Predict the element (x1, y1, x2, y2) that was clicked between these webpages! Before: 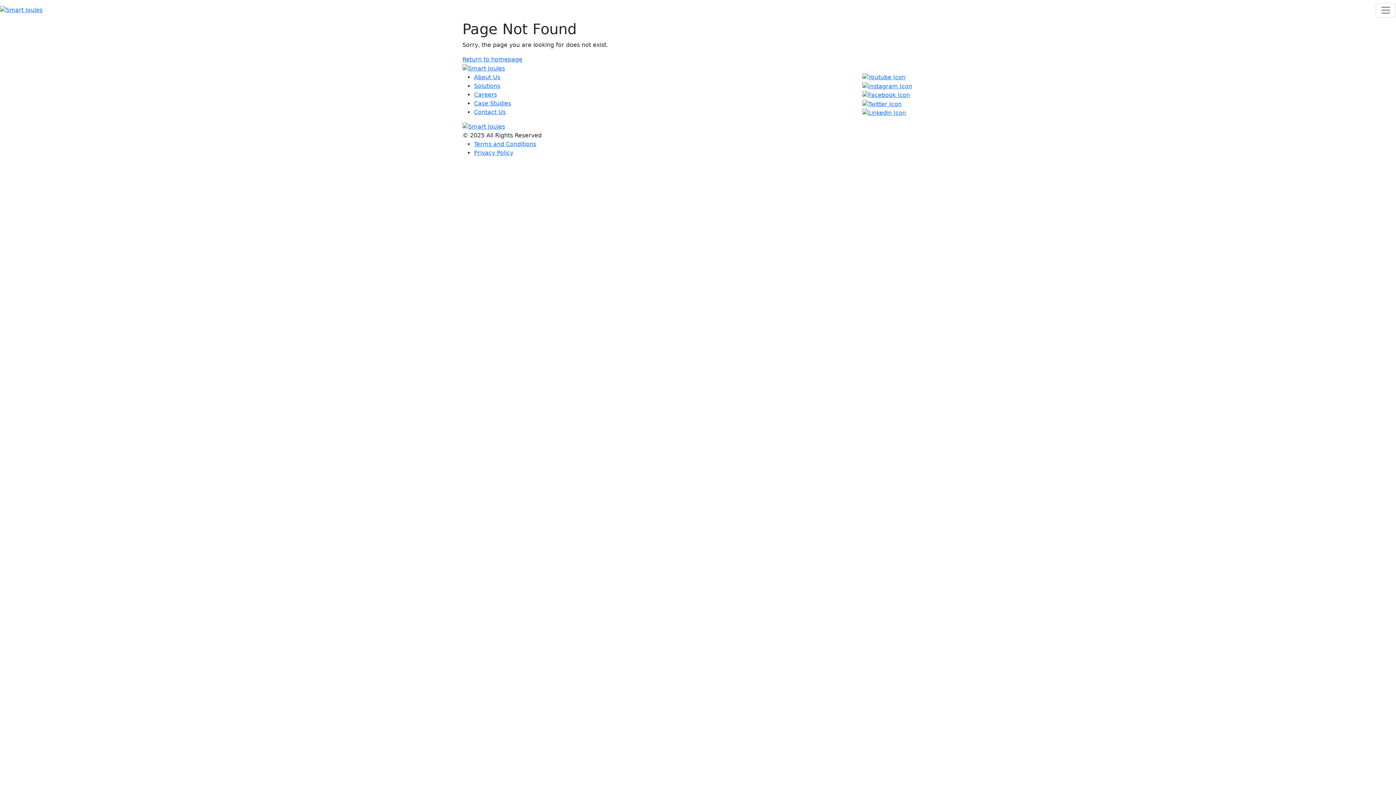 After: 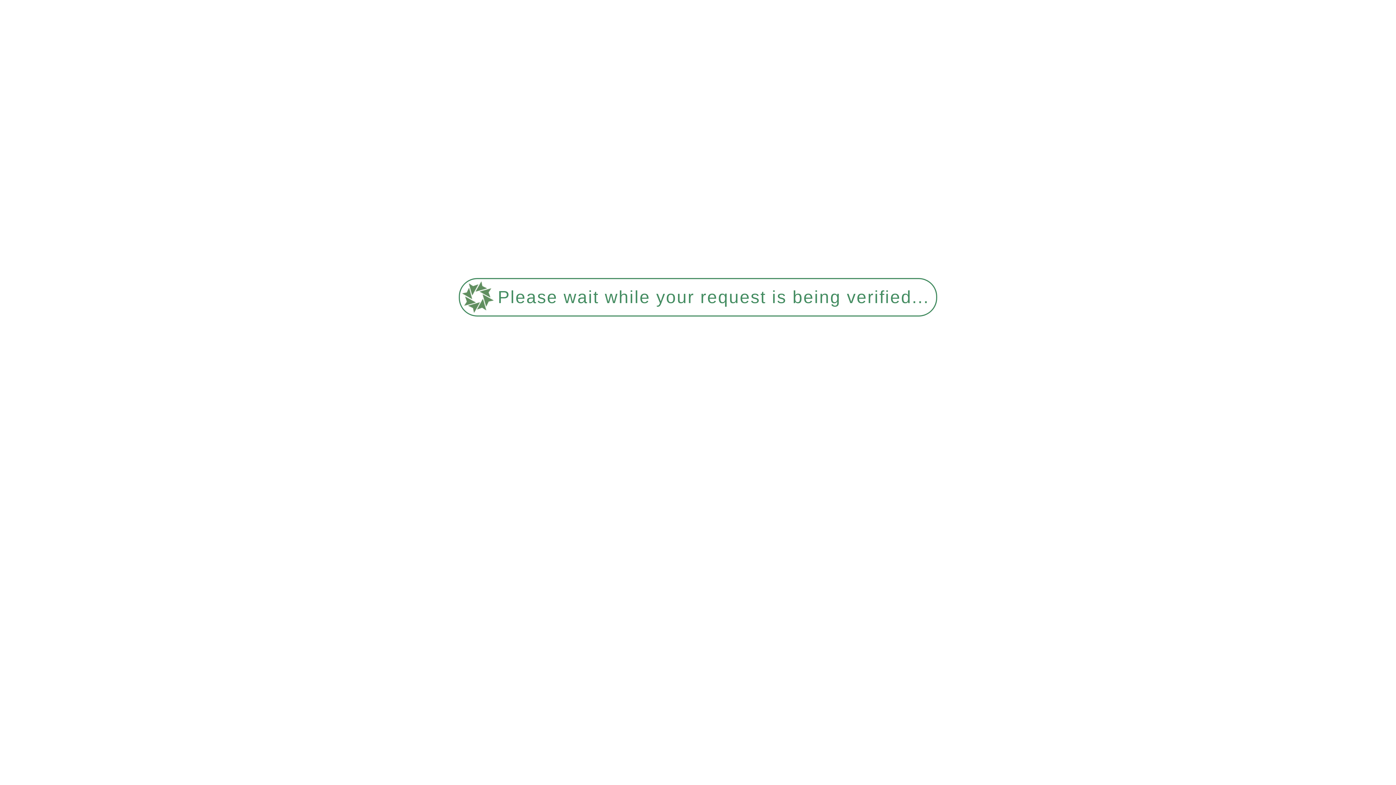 Action: bbox: (462, 64, 505, 71)